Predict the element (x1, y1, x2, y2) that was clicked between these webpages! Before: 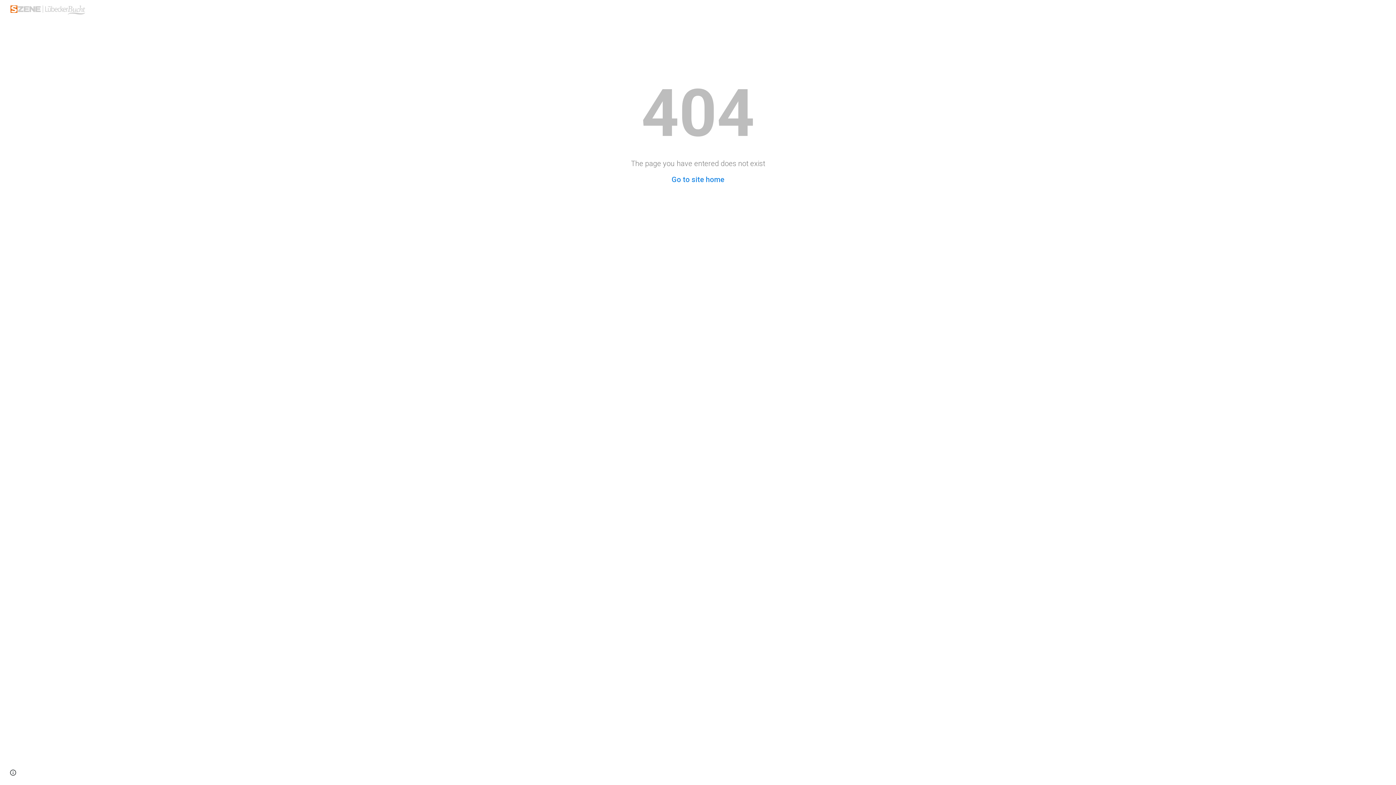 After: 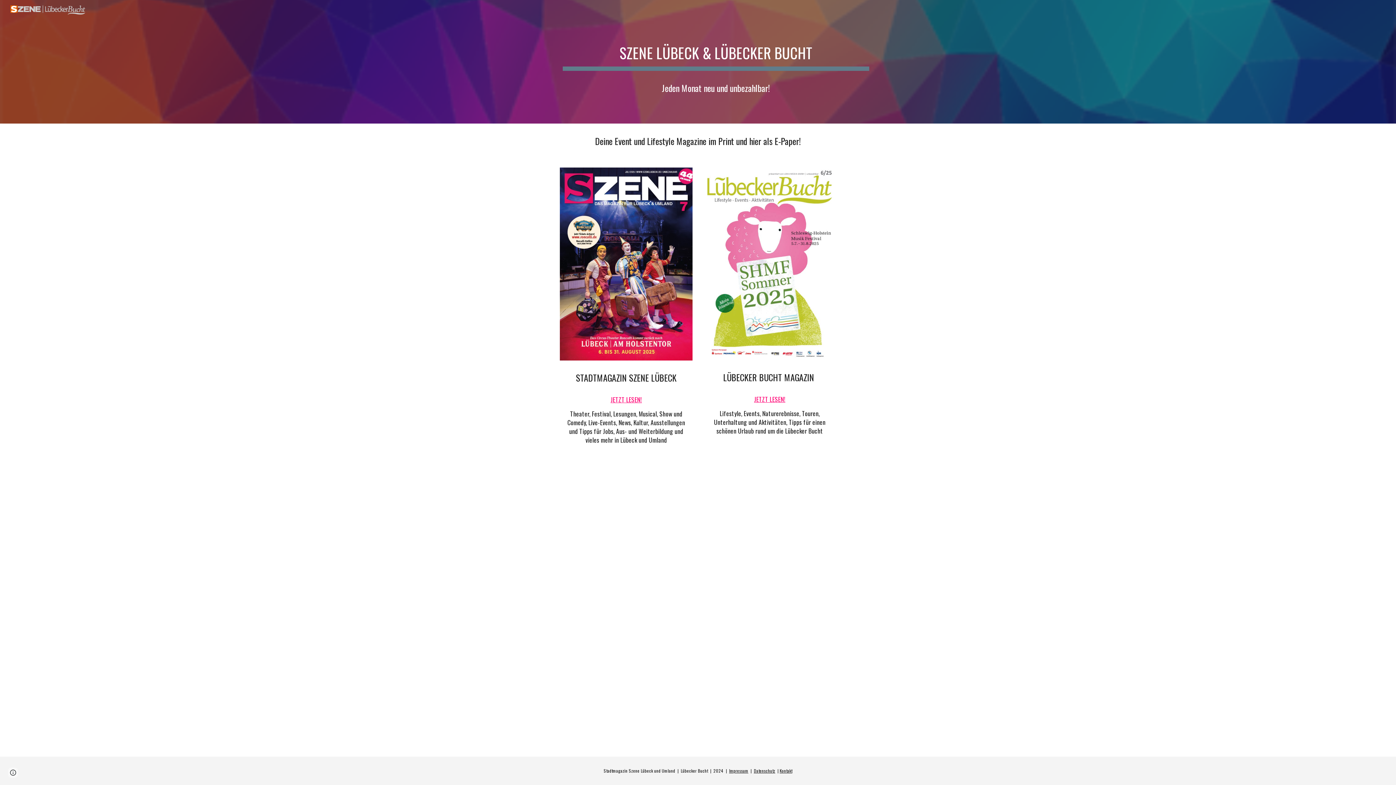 Action: bbox: (671, 175, 724, 184) label: Go to site home